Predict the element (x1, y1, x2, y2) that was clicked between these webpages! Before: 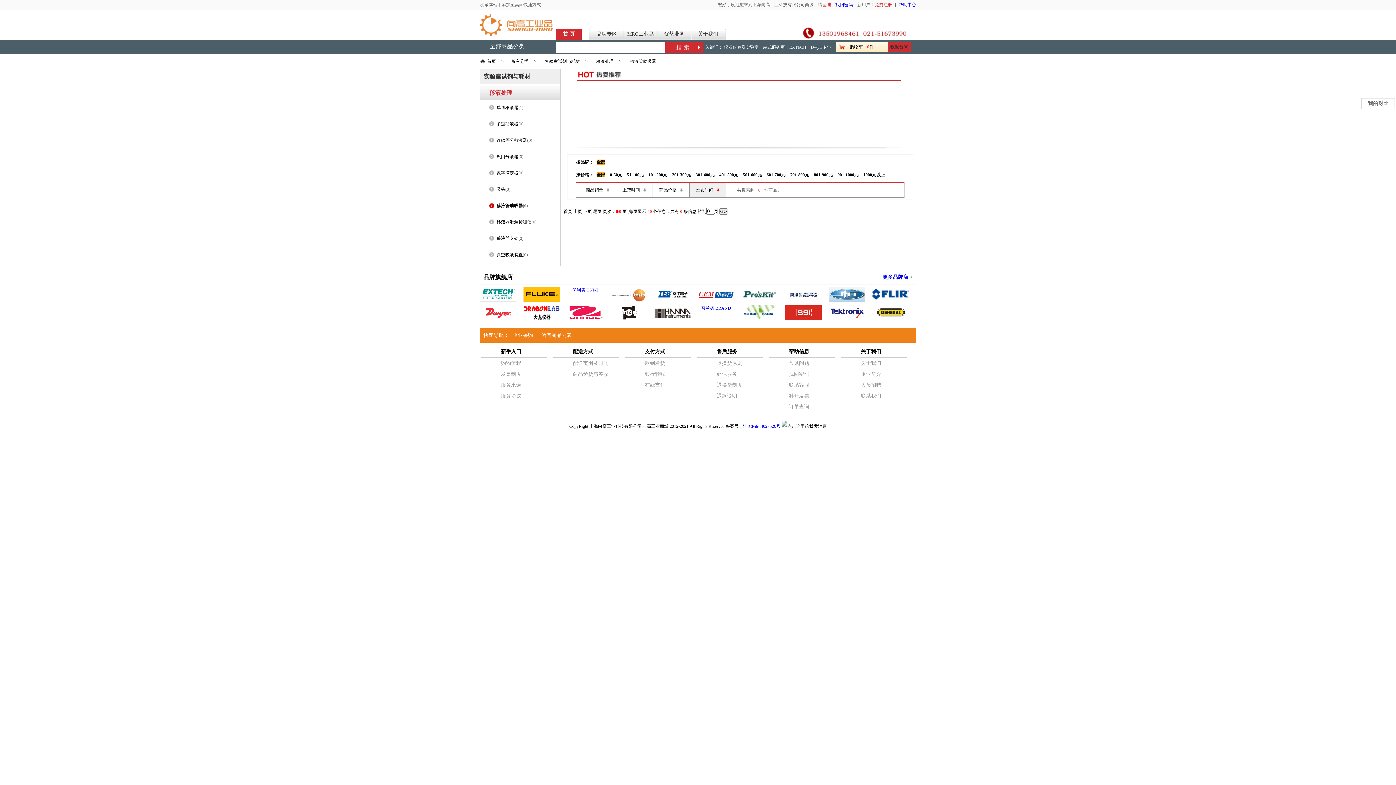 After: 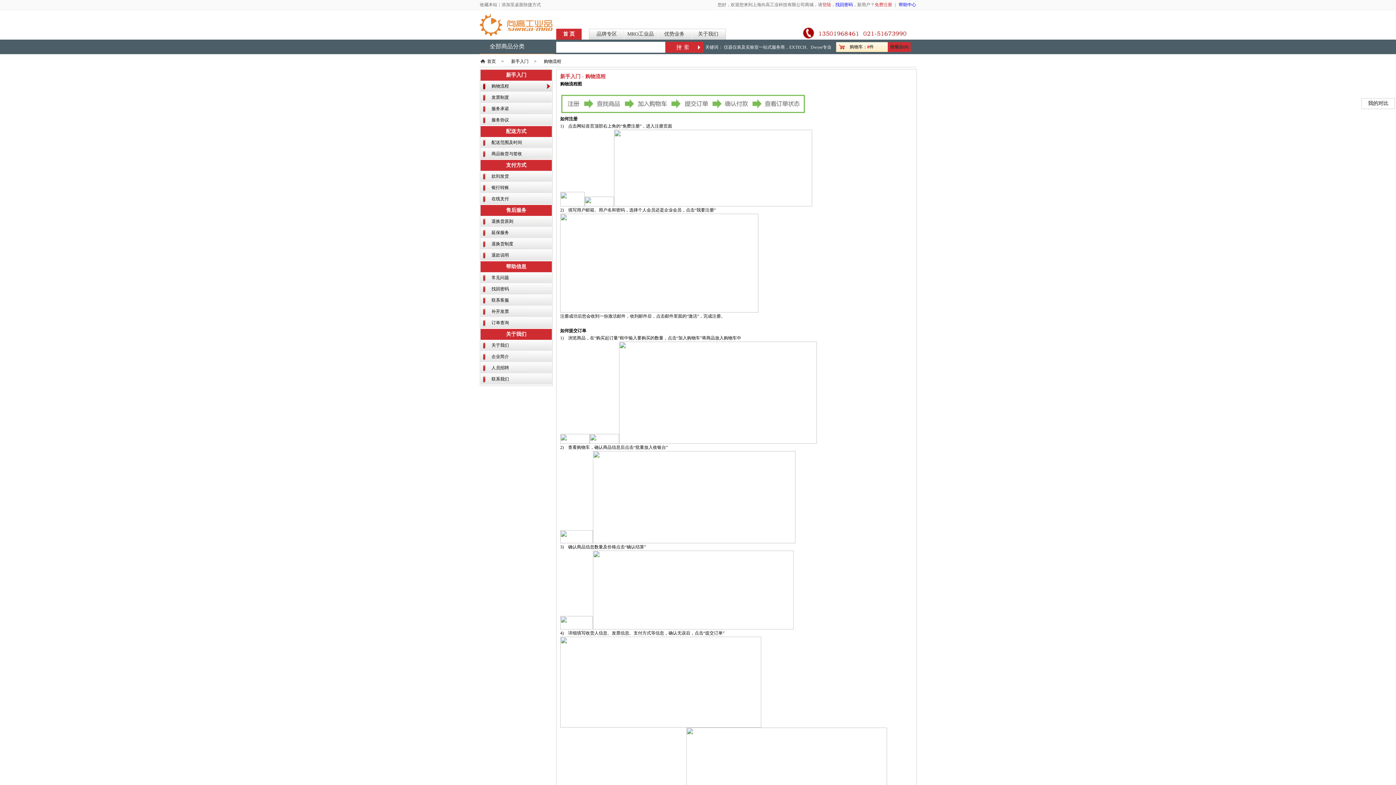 Action: bbox: (501, 360, 521, 366) label: 购物流程